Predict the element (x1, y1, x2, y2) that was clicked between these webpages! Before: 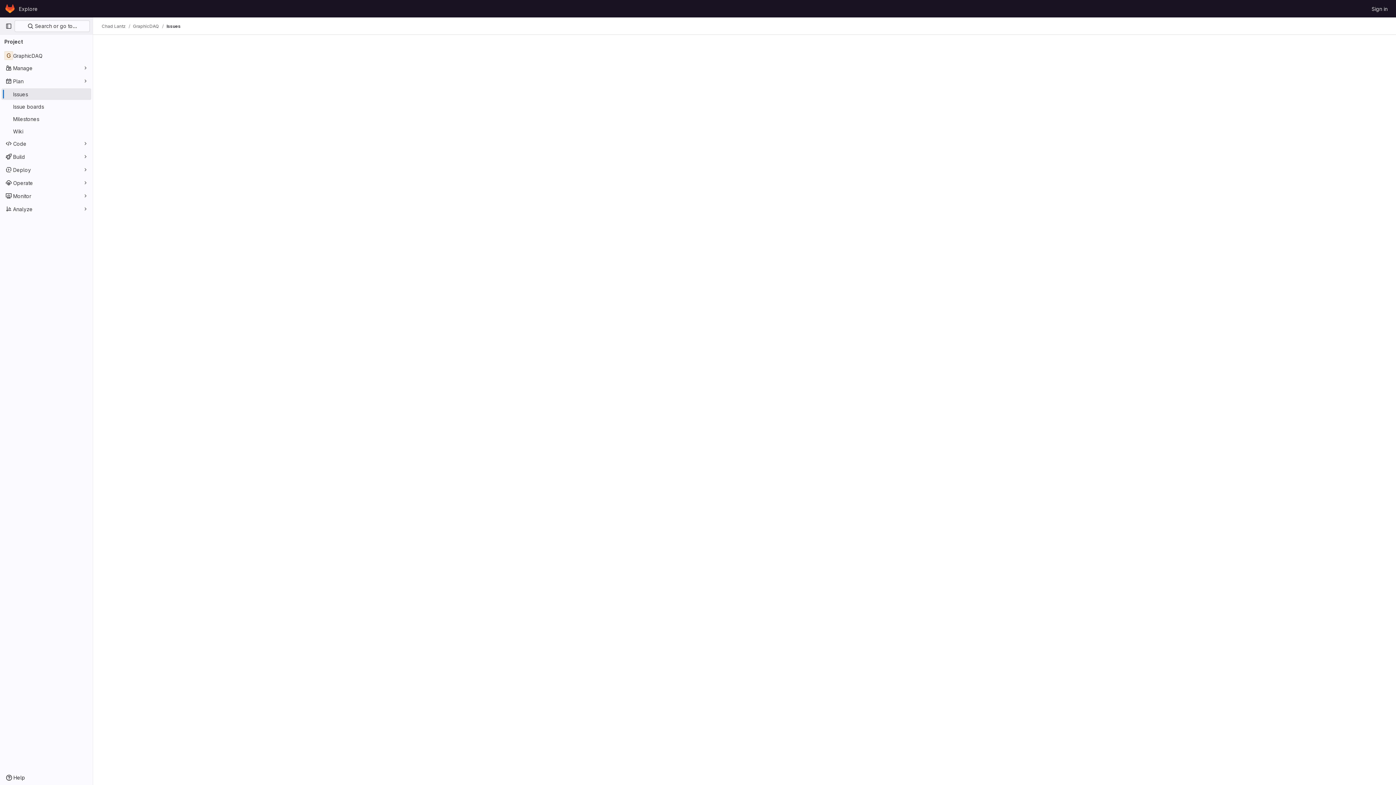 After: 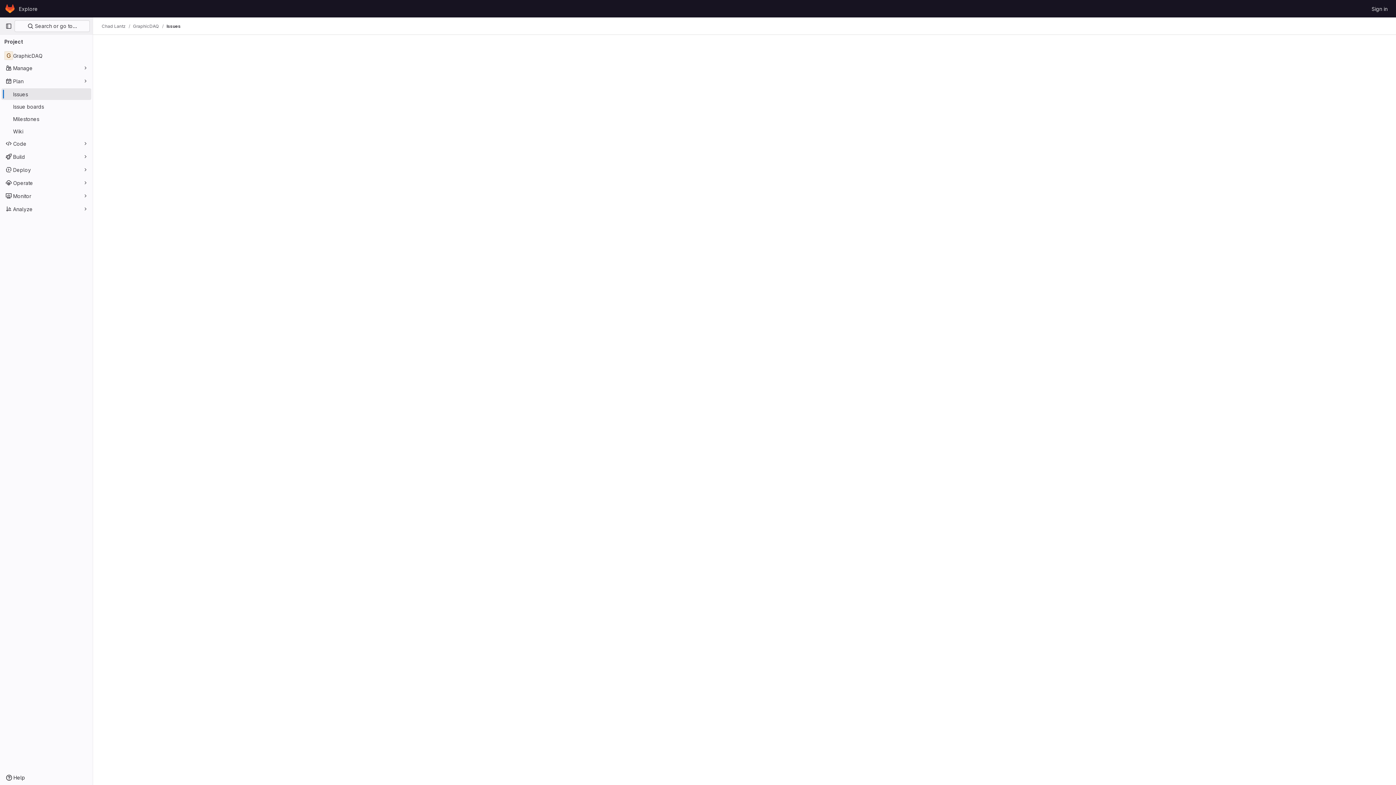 Action: label: Issues bbox: (166, 23, 180, 29)